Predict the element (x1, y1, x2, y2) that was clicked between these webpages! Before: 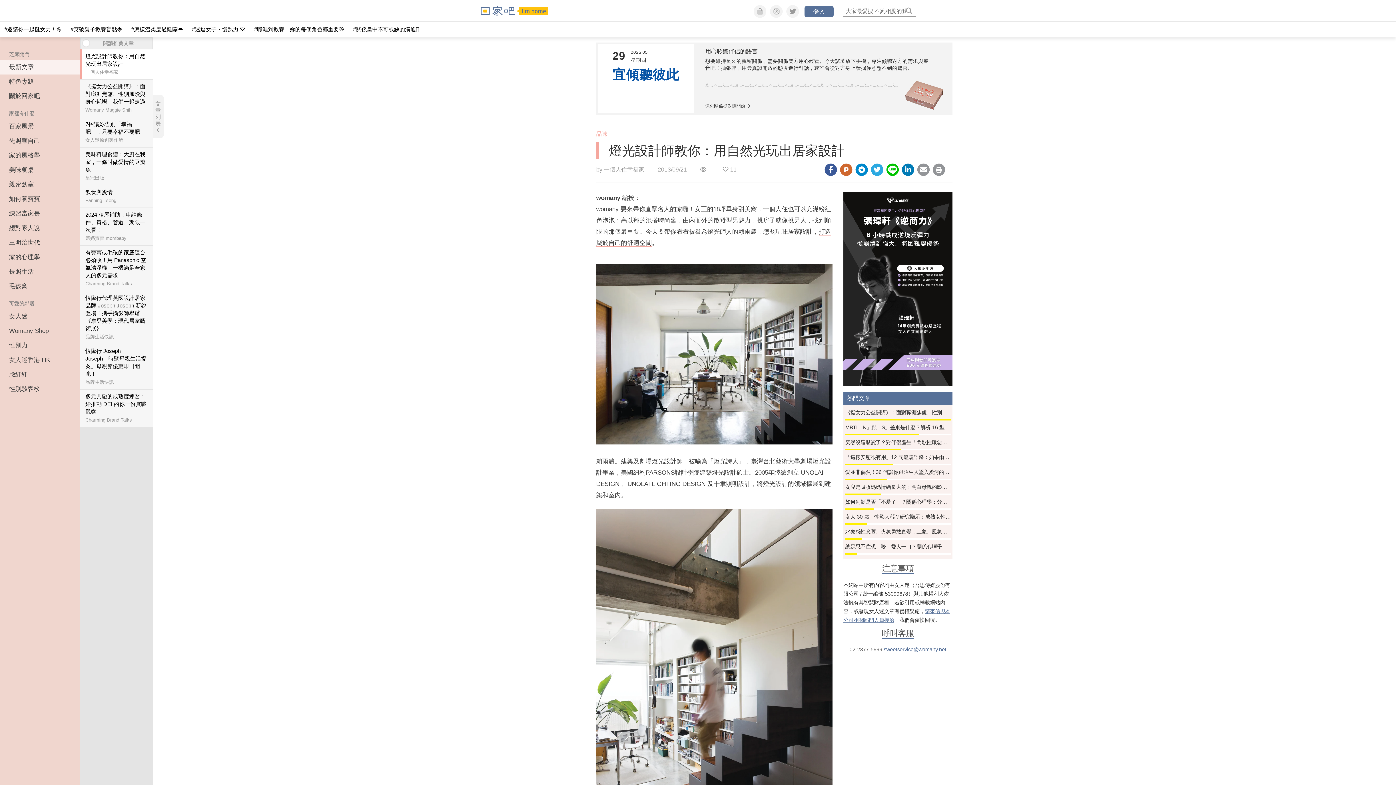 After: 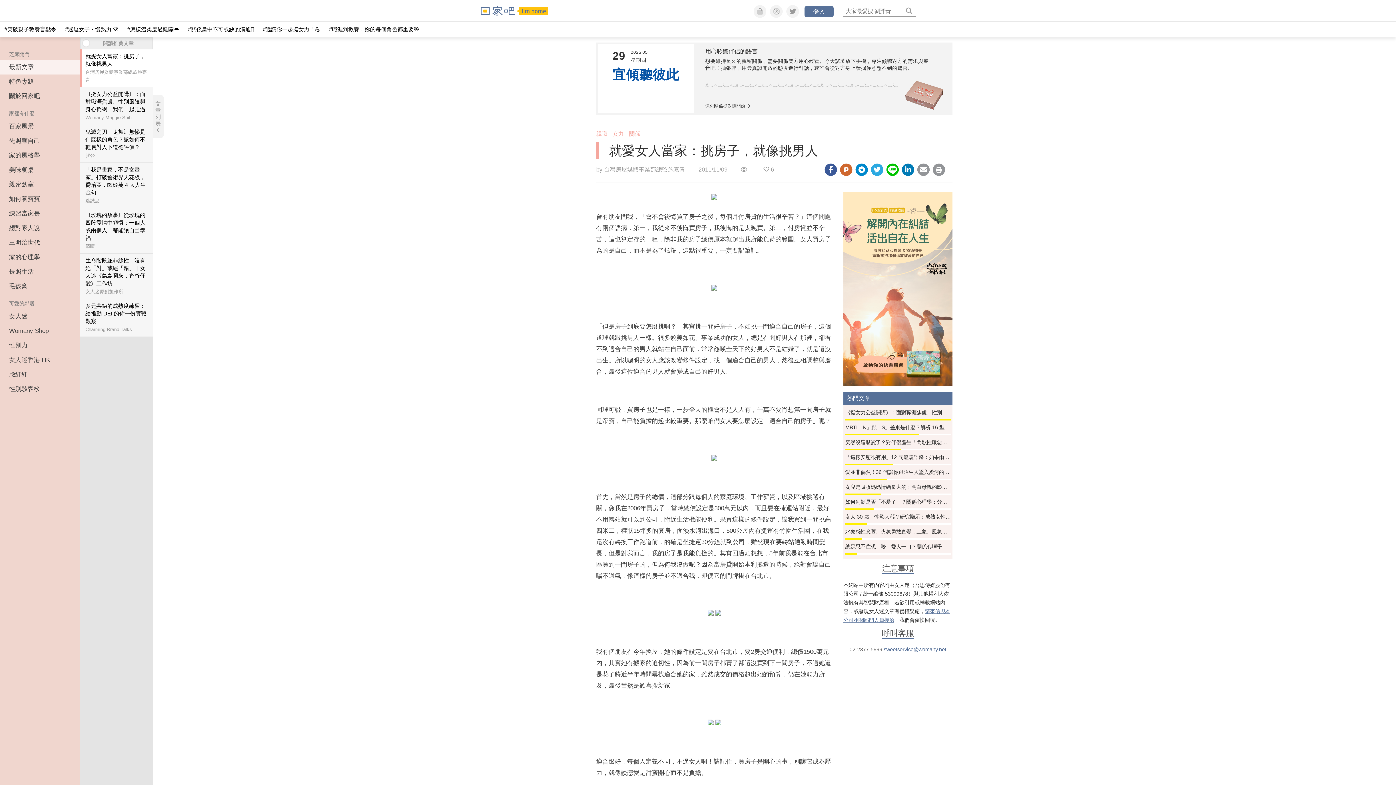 Action: bbox: (757, 217, 806, 224) label: 挑房子就像挑男人